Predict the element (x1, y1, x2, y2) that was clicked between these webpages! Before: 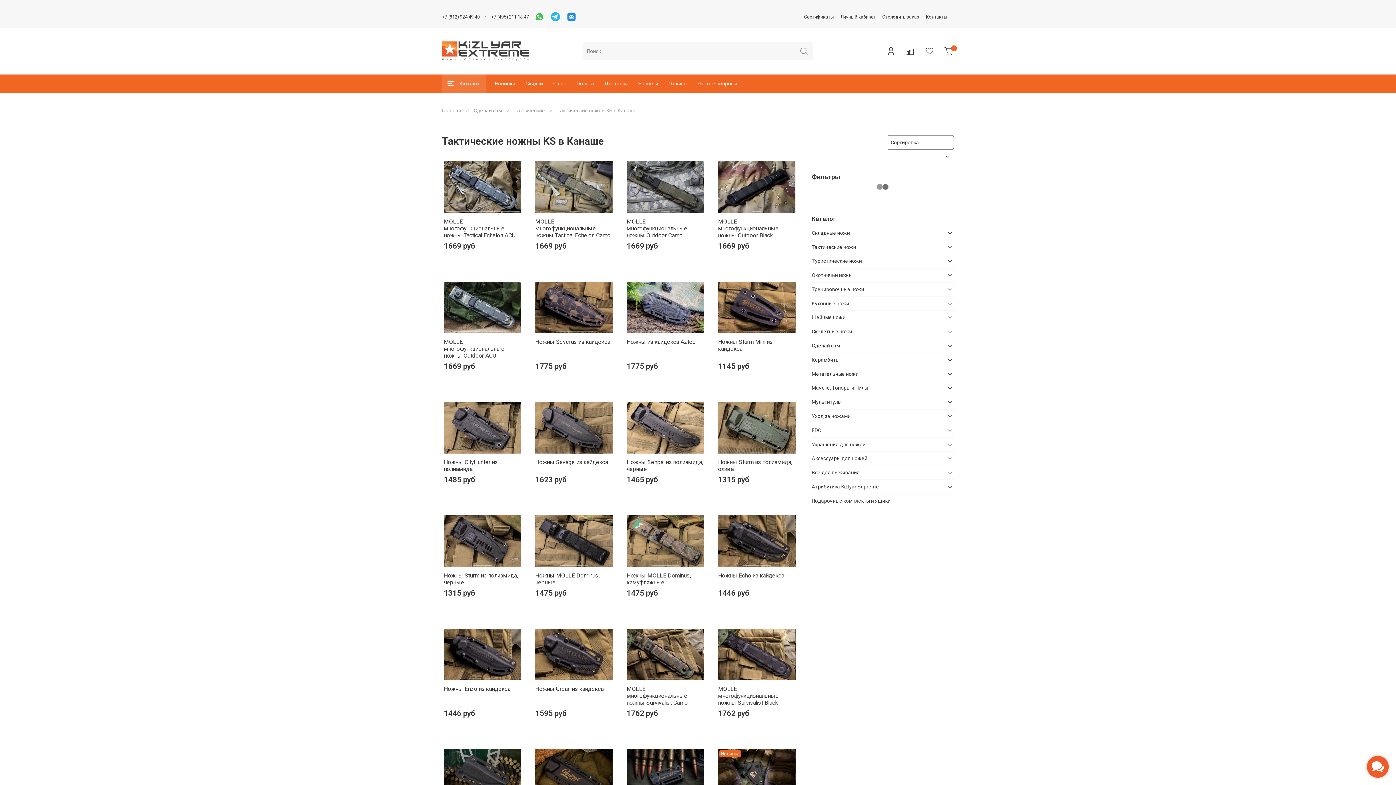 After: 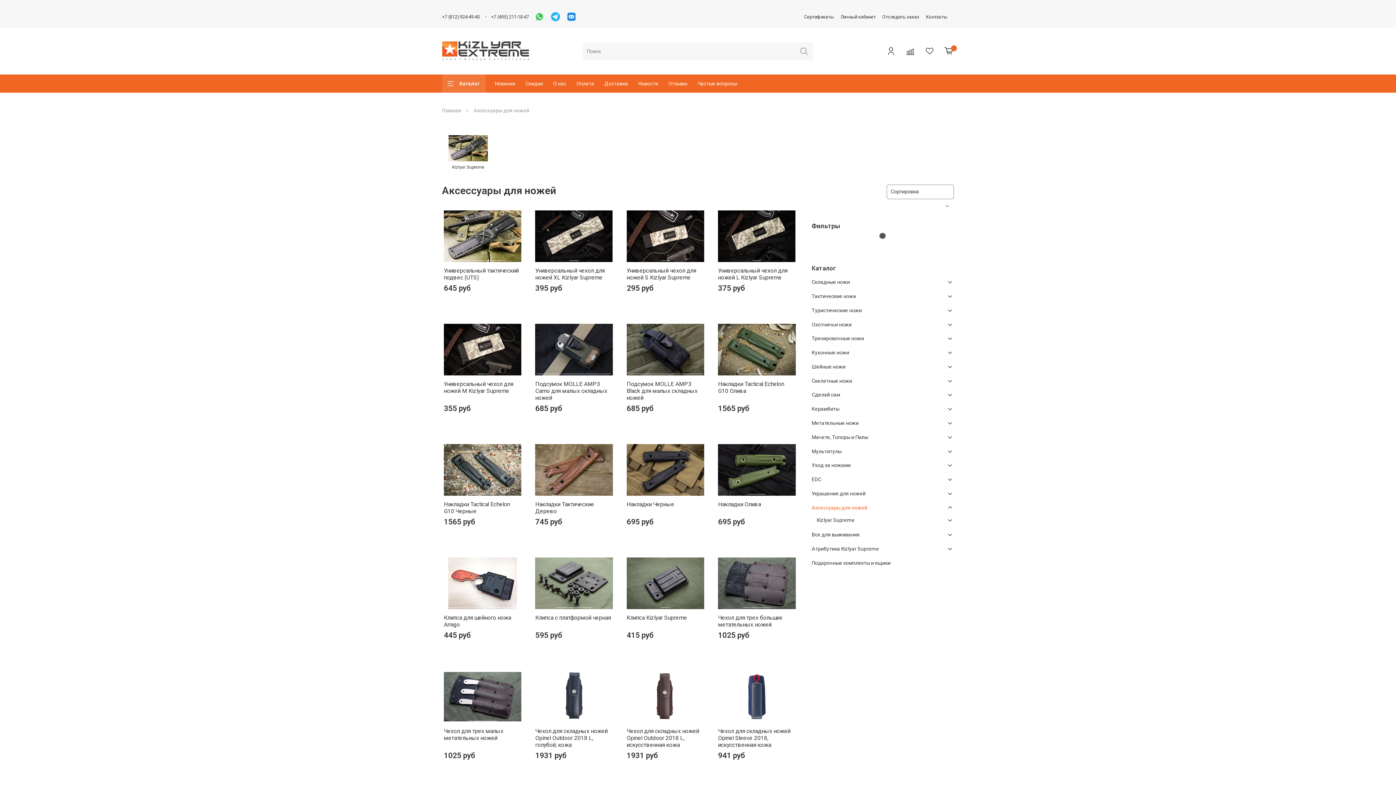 Action: label: Аксессуары для ножей bbox: (811, 451, 943, 465)